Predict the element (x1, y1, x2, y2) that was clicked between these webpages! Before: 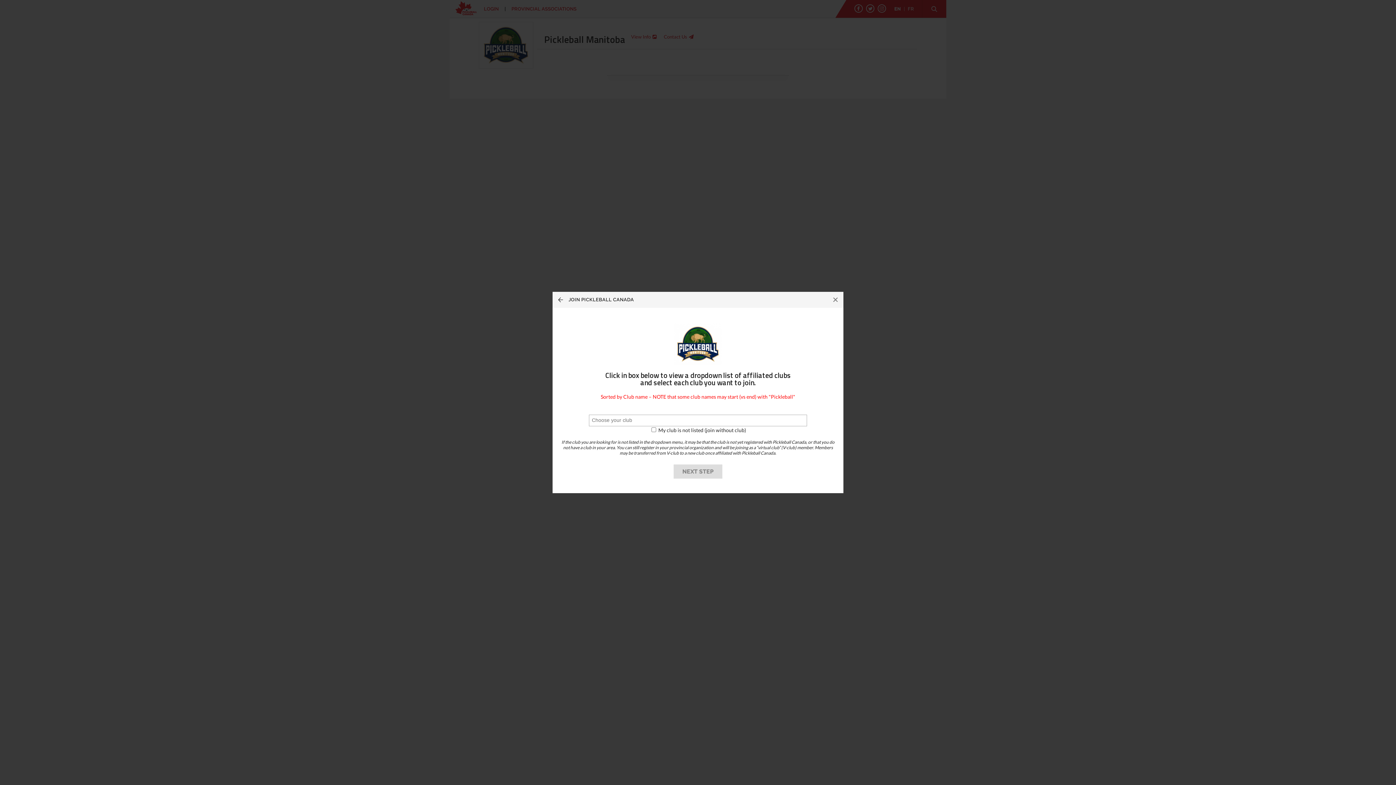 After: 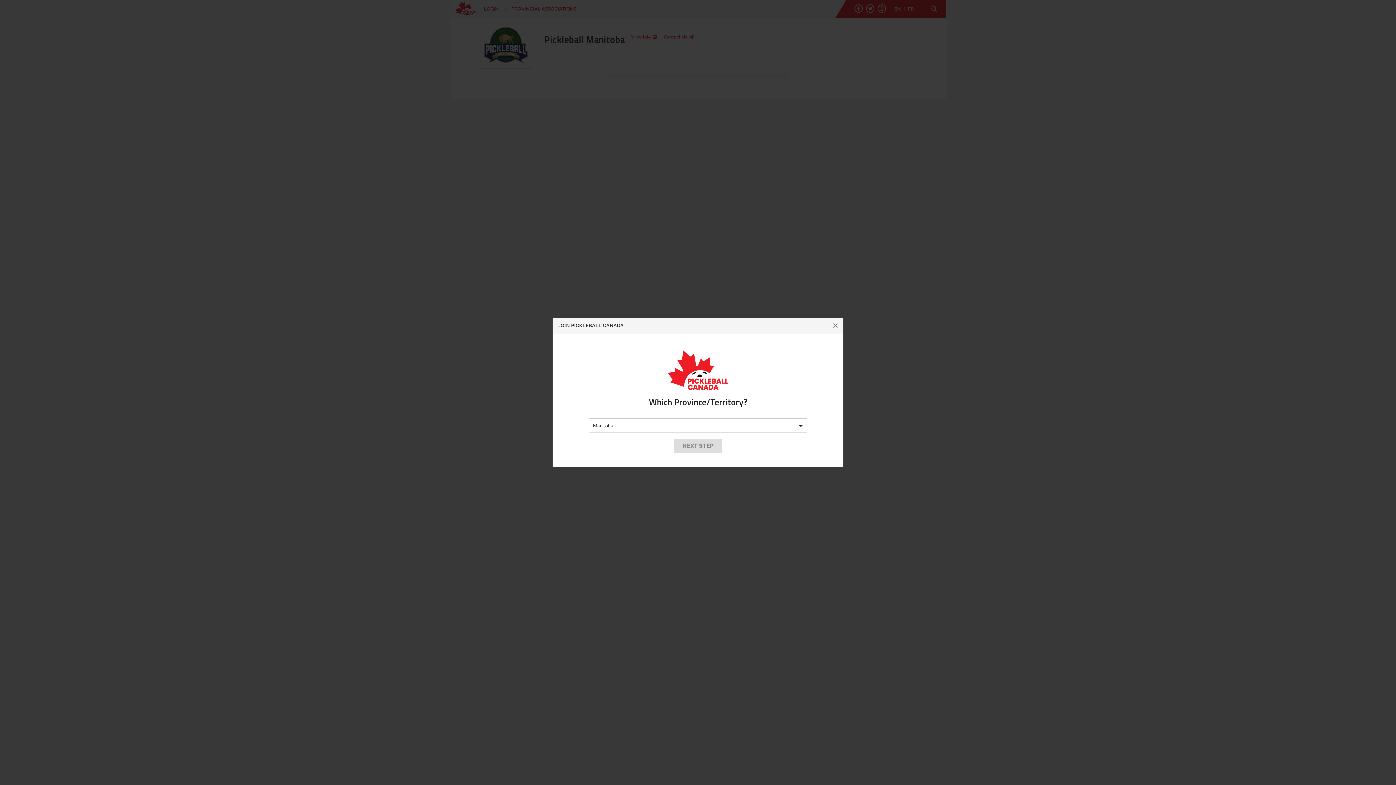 Action: bbox: (552, 292, 568, 308)